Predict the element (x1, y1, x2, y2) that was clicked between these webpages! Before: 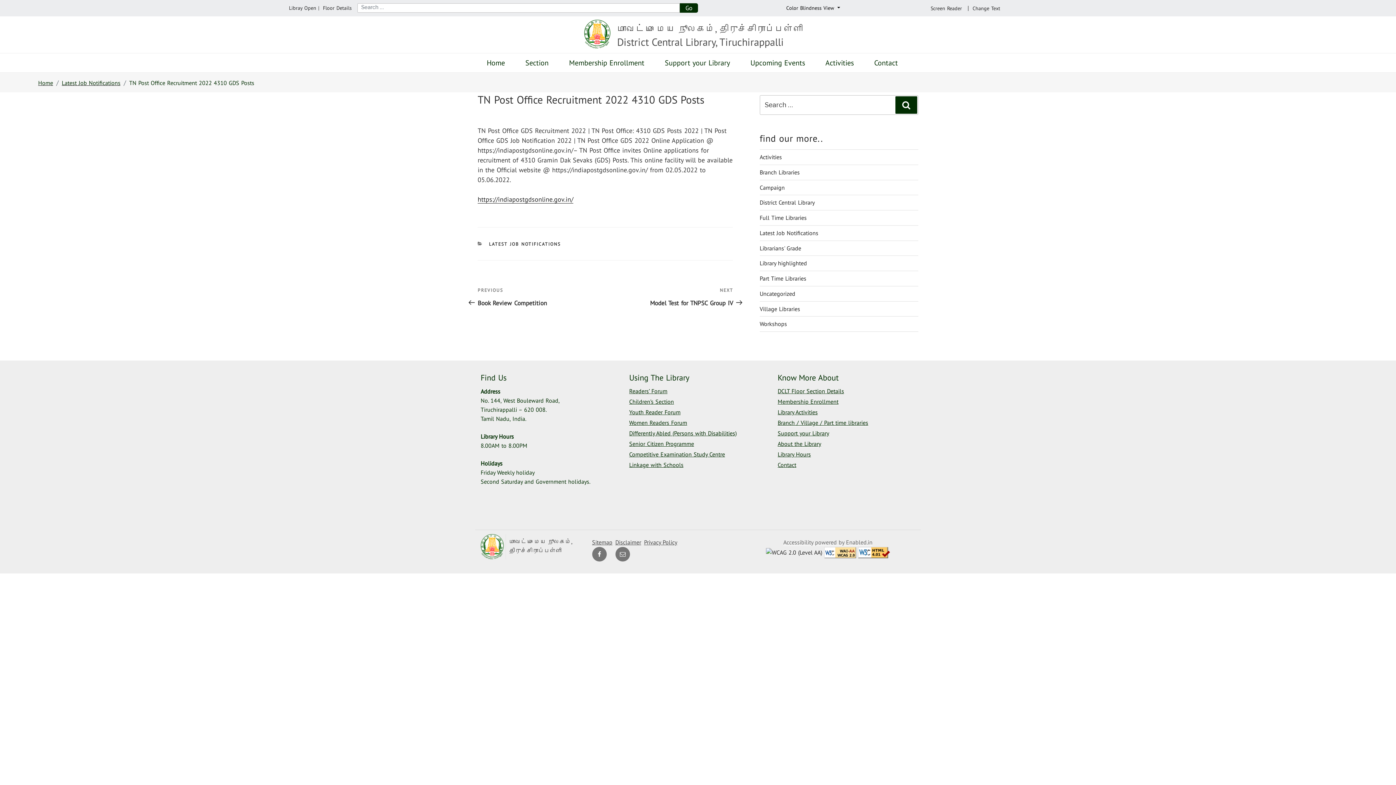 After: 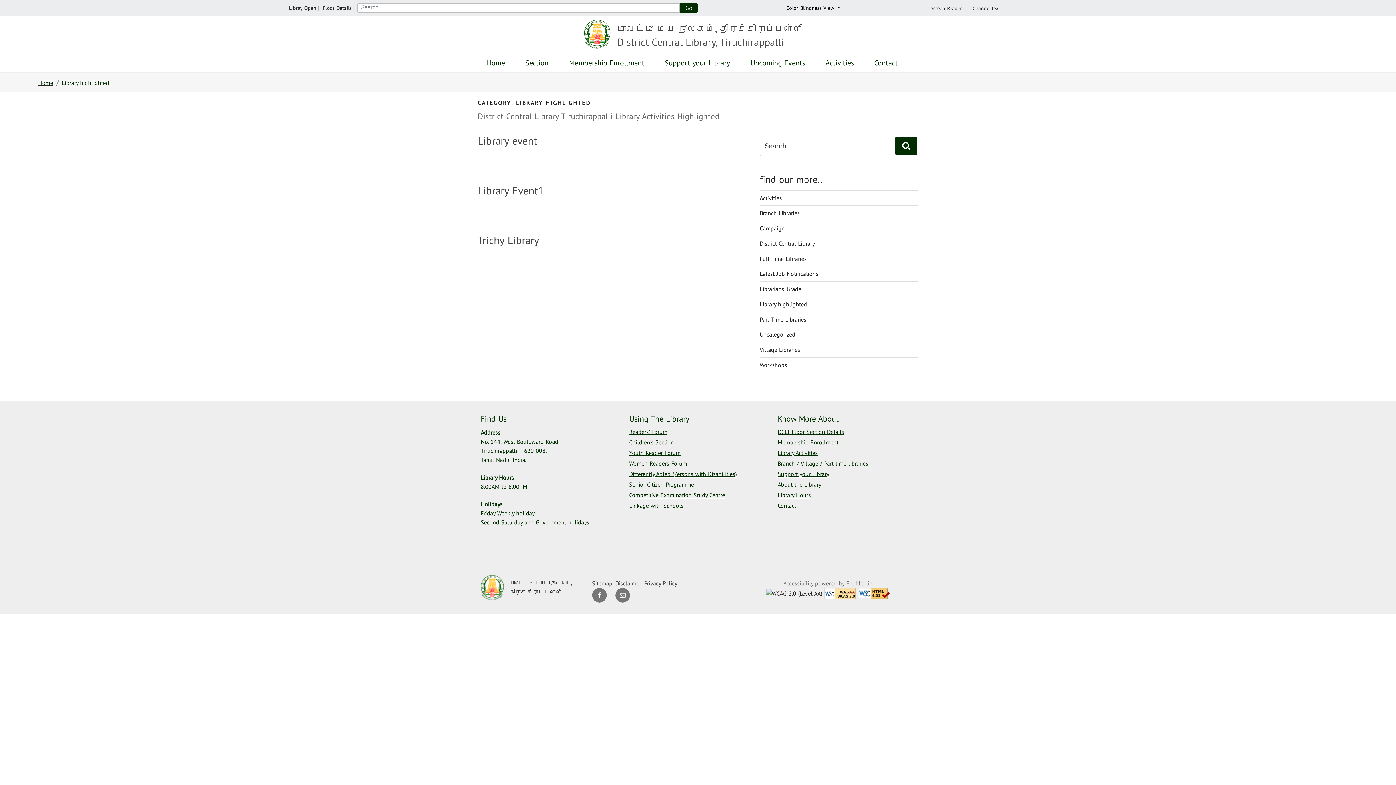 Action: label: Library highlighted bbox: (759, 259, 807, 267)